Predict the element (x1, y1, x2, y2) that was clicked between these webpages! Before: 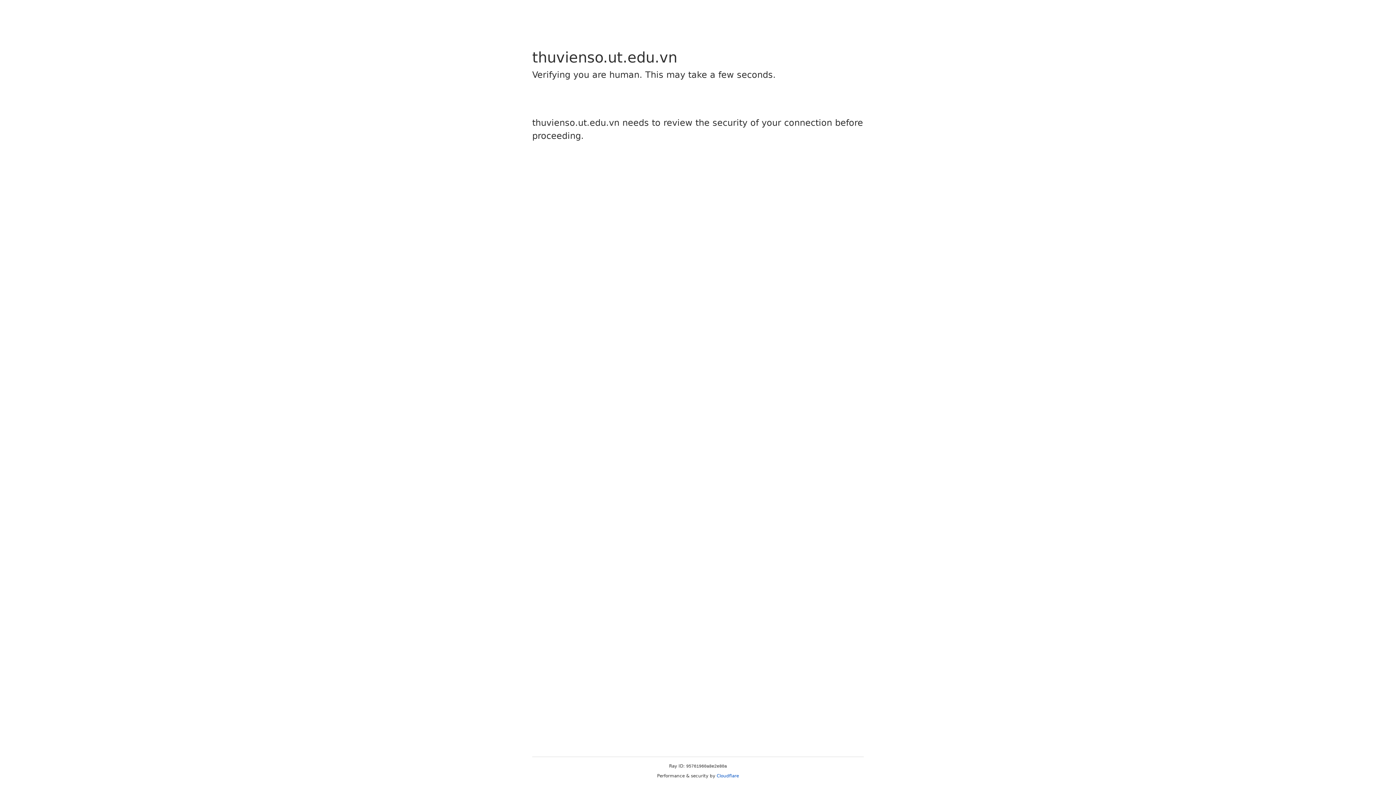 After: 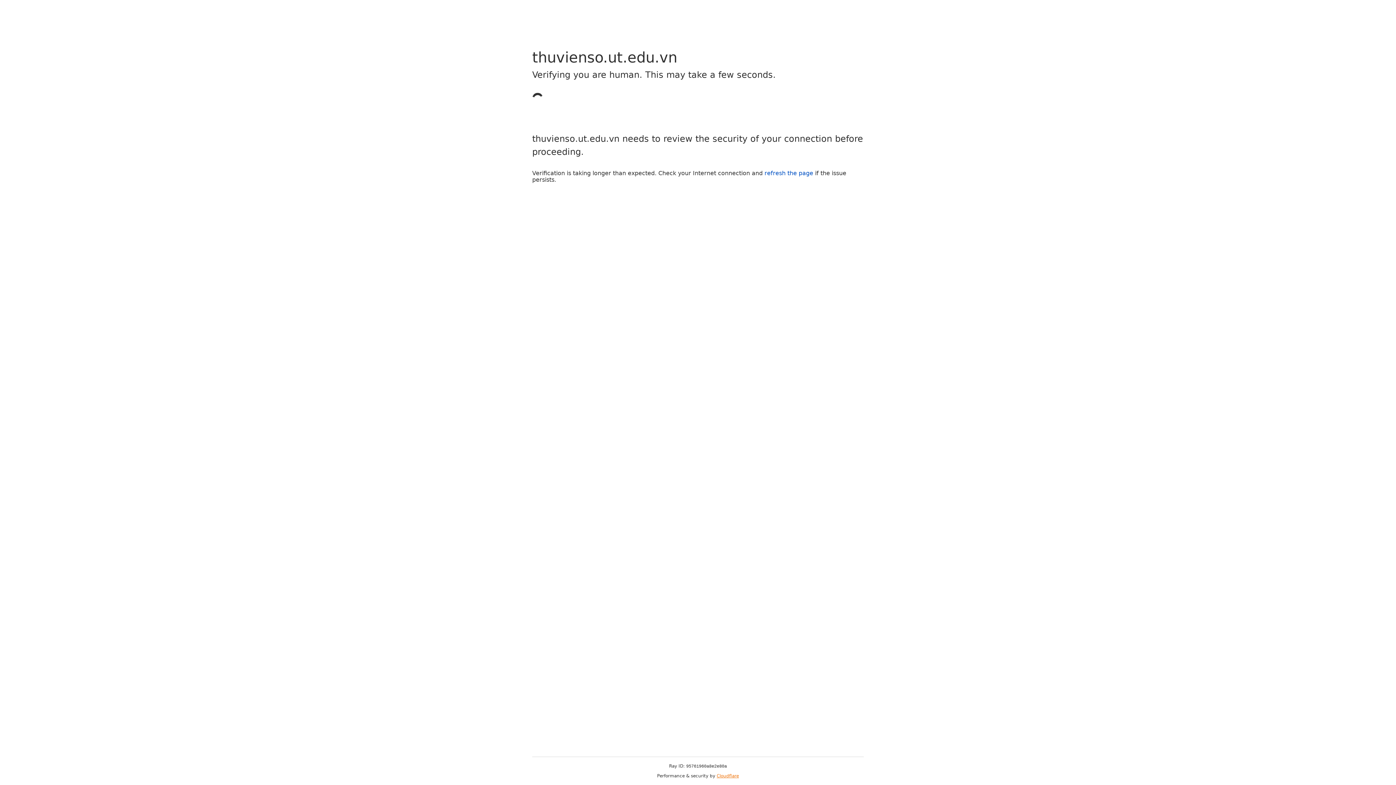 Action: bbox: (716, 773, 739, 778) label: Cloudflare